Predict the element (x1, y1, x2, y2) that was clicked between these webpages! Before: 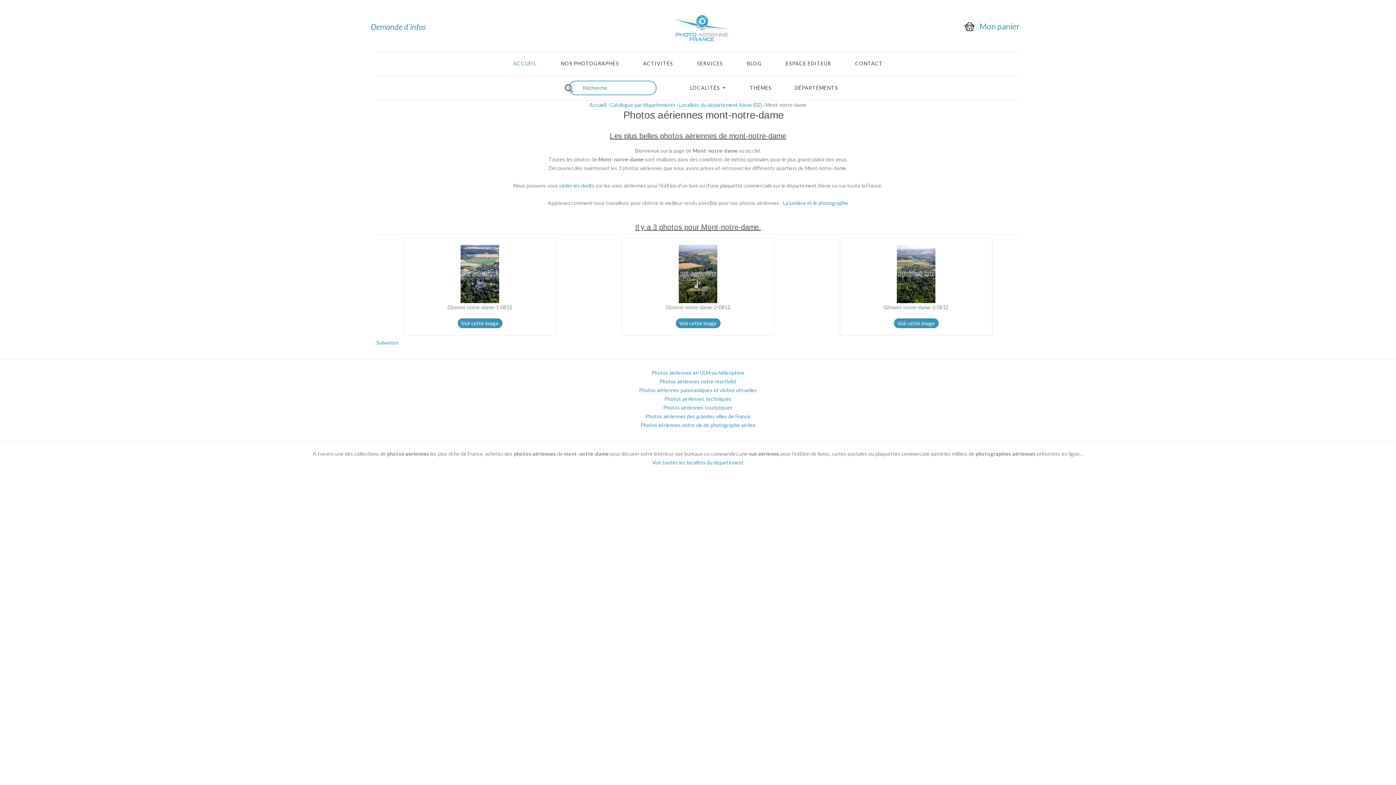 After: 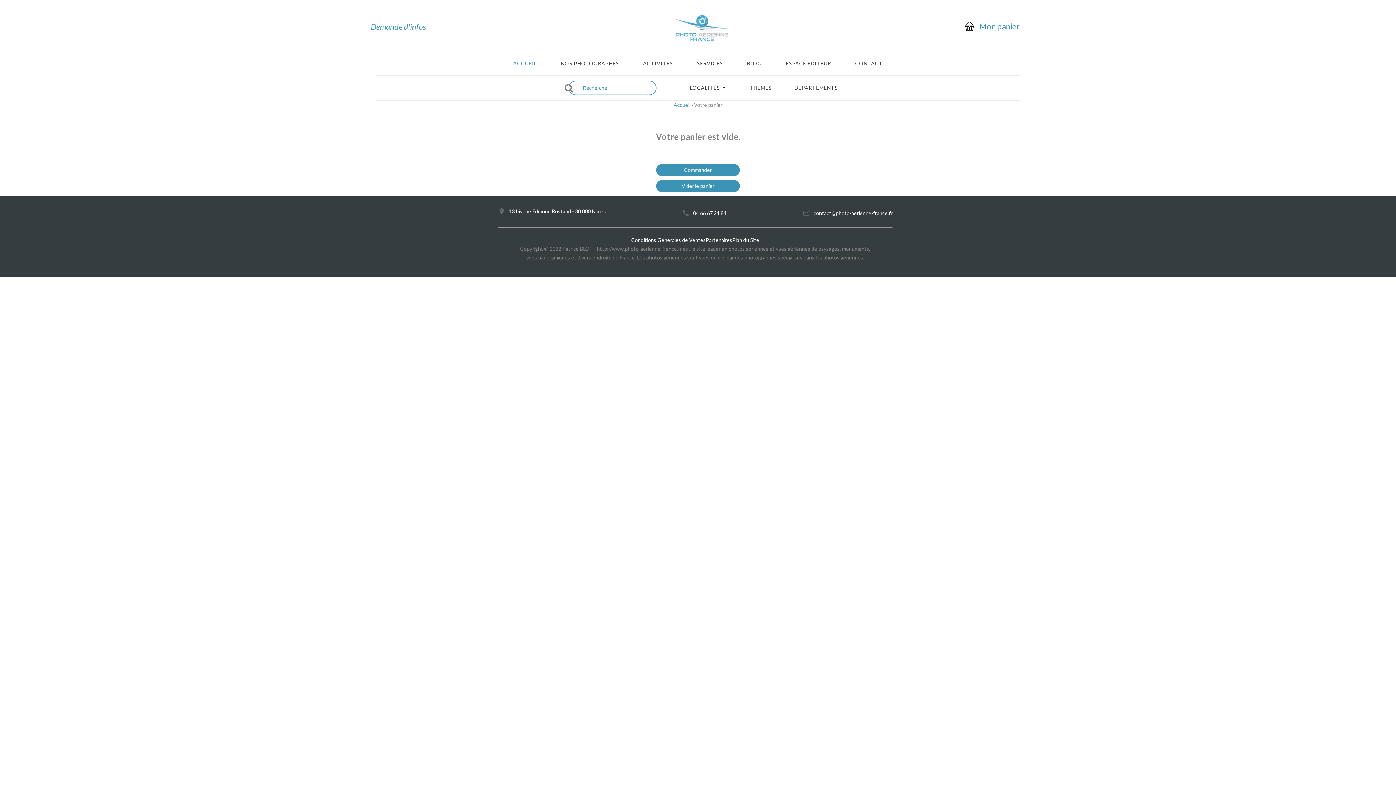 Action: bbox: (979, 21, 1020, 31) label: Mon panier